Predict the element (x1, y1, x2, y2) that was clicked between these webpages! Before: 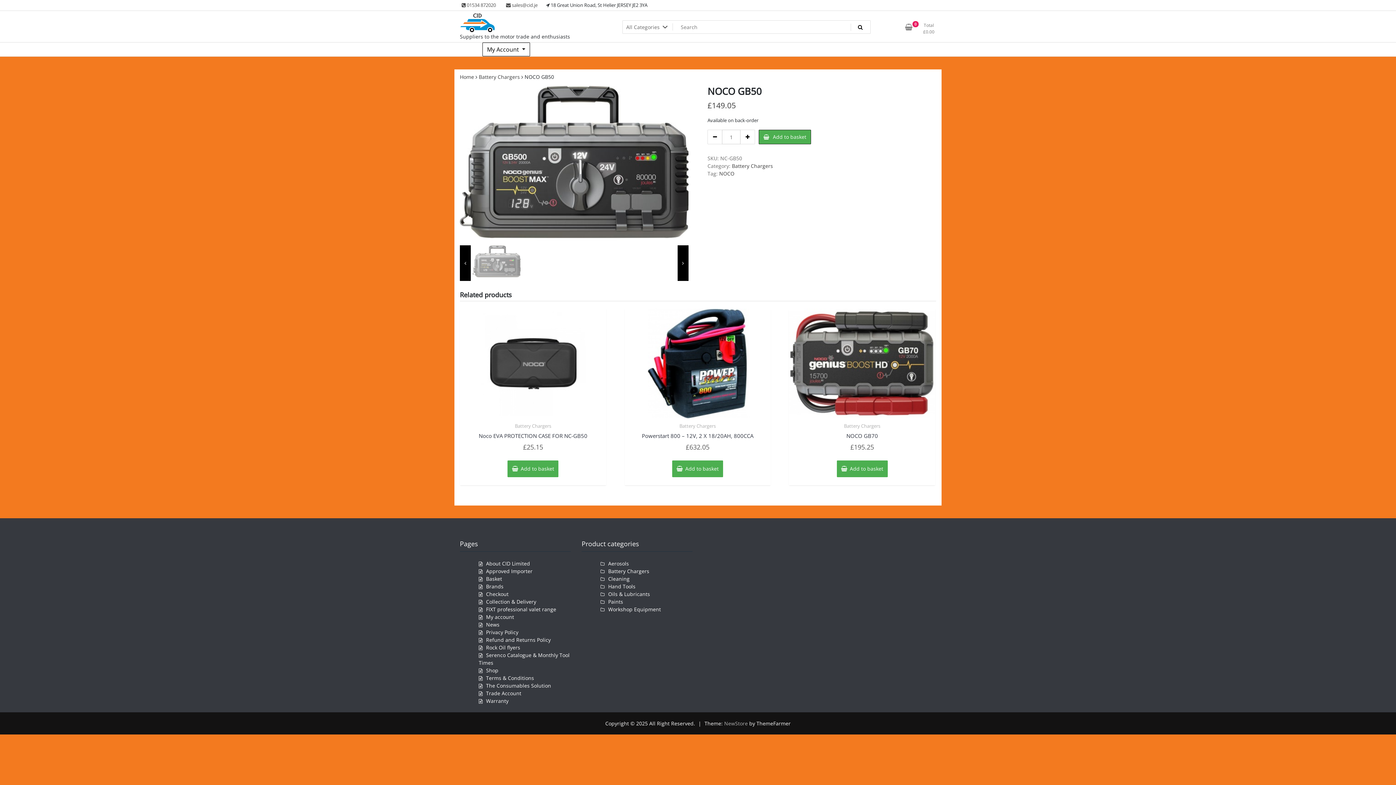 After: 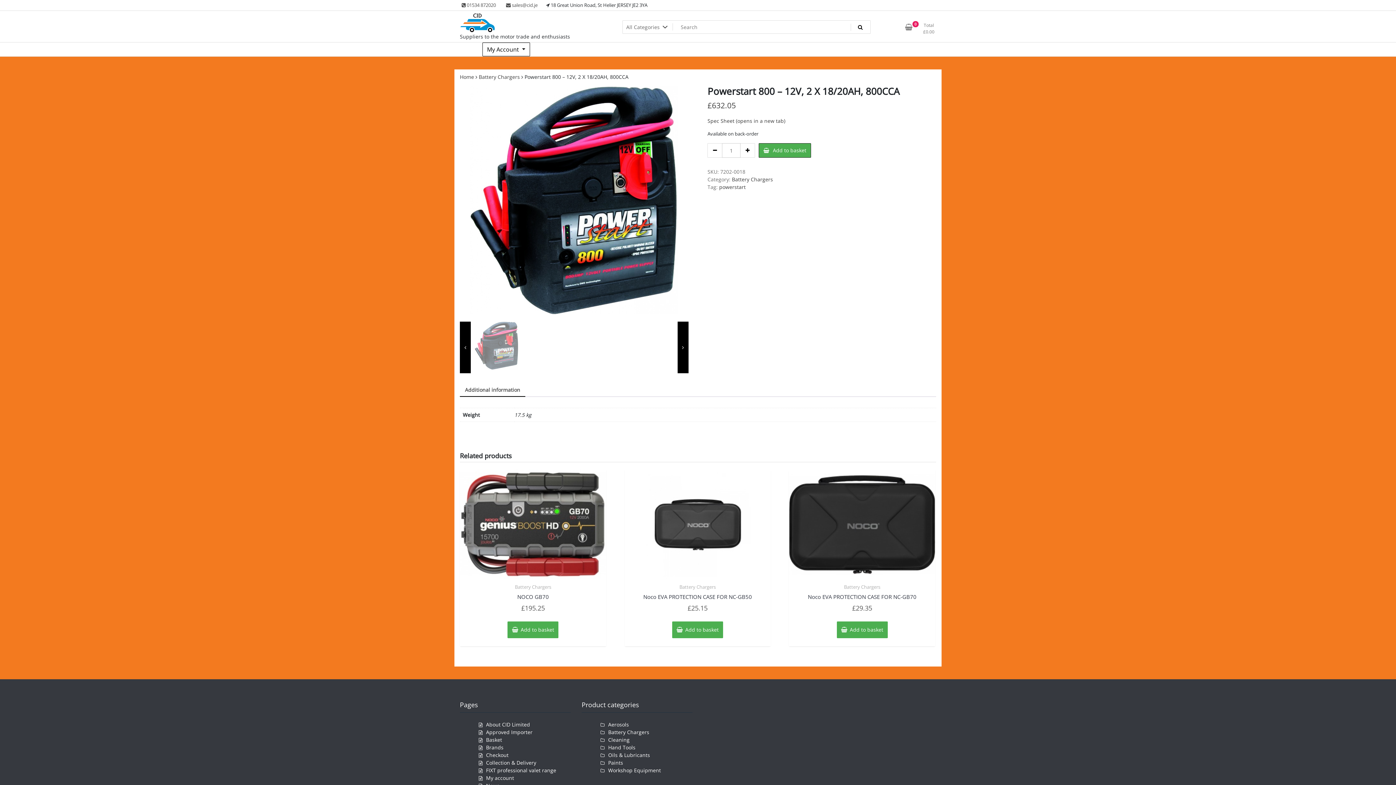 Action: bbox: (628, 429, 767, 452) label: Powerstart 800 – 12V, 2 X 18/20AH, 800CCA
£632.05